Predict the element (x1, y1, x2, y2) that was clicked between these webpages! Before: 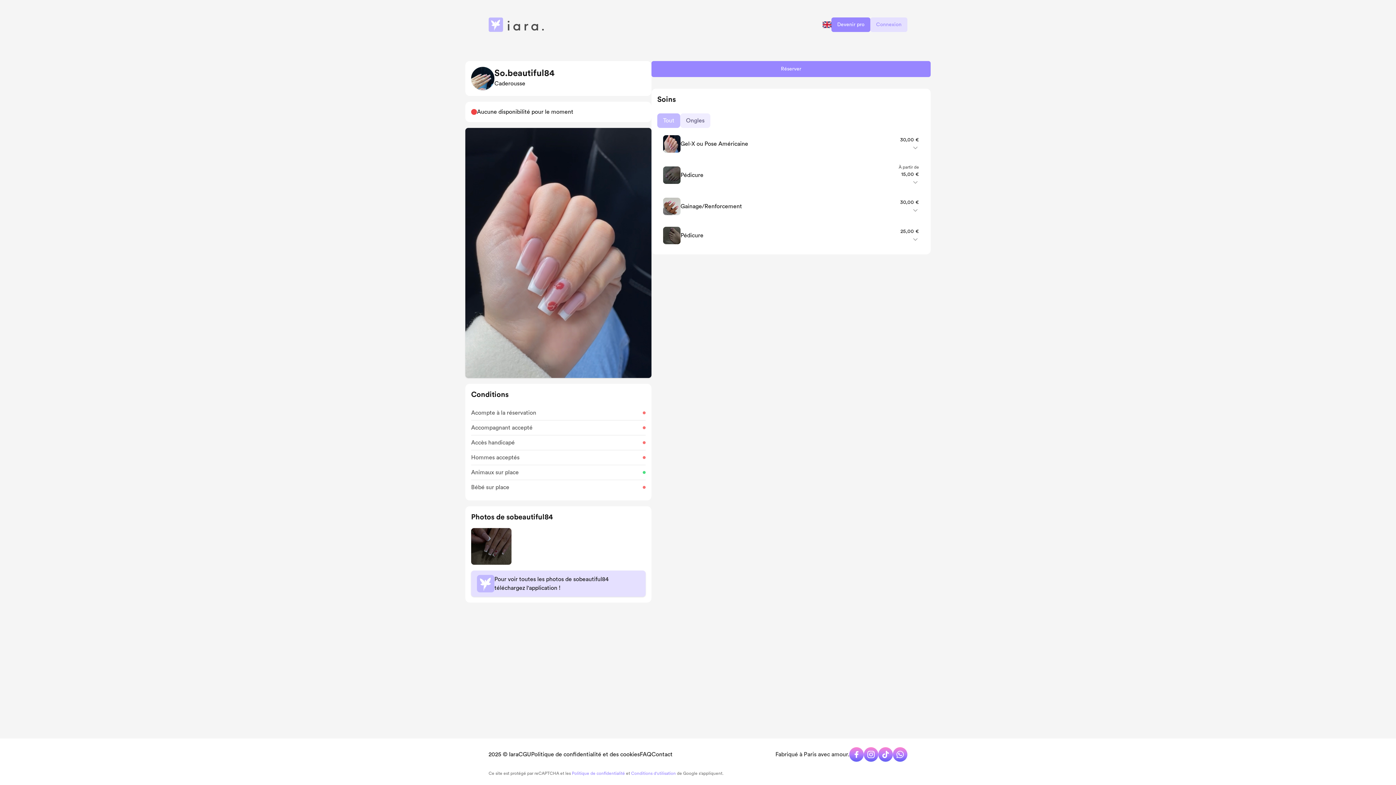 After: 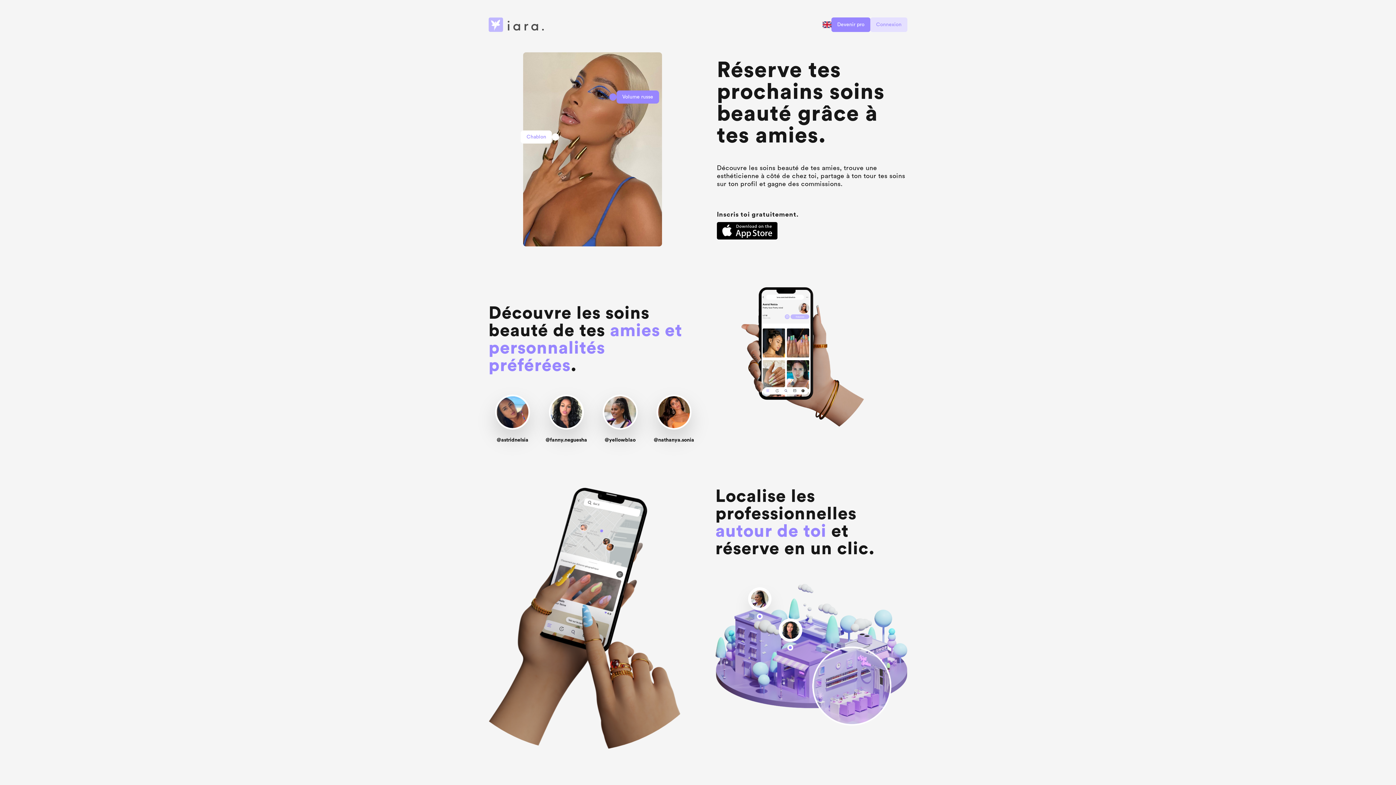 Action: bbox: (488, 17, 544, 32)